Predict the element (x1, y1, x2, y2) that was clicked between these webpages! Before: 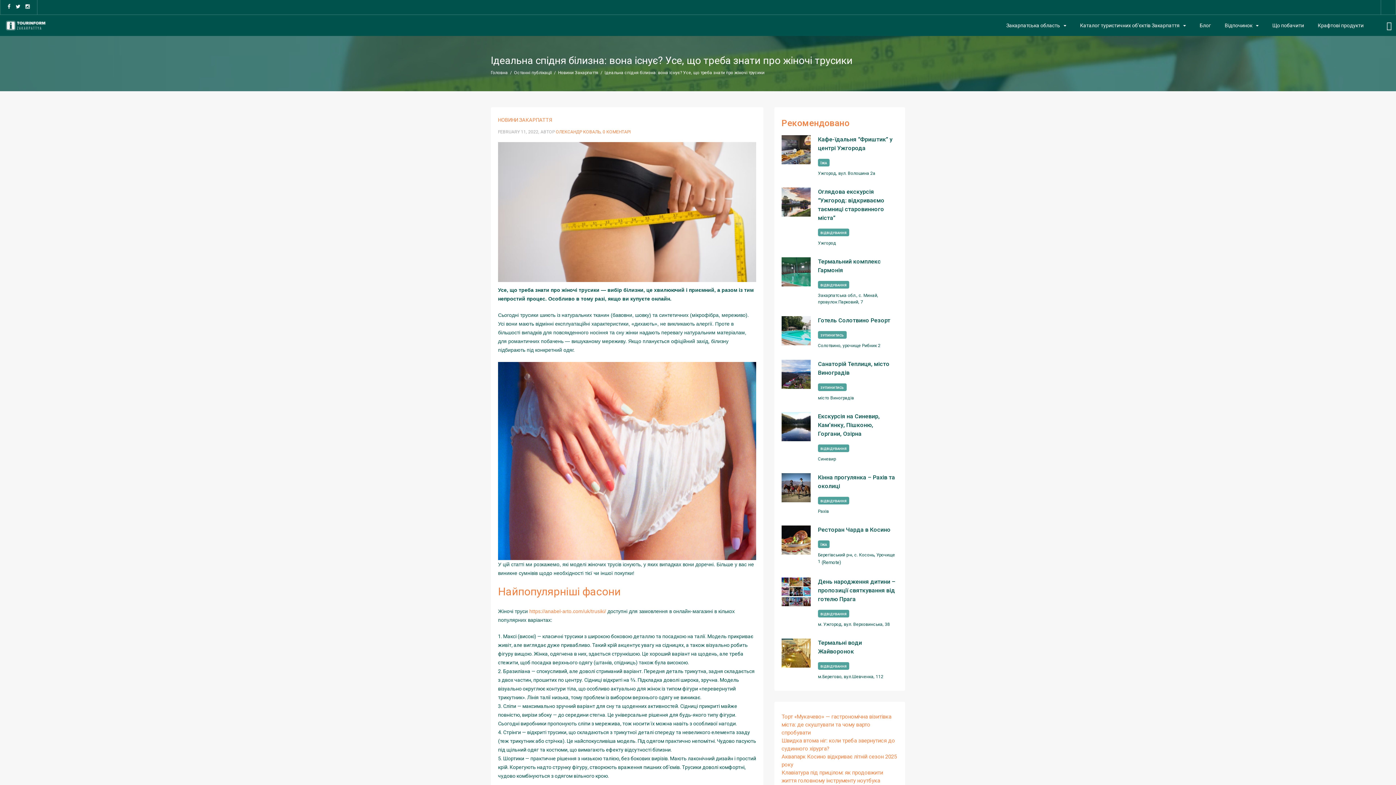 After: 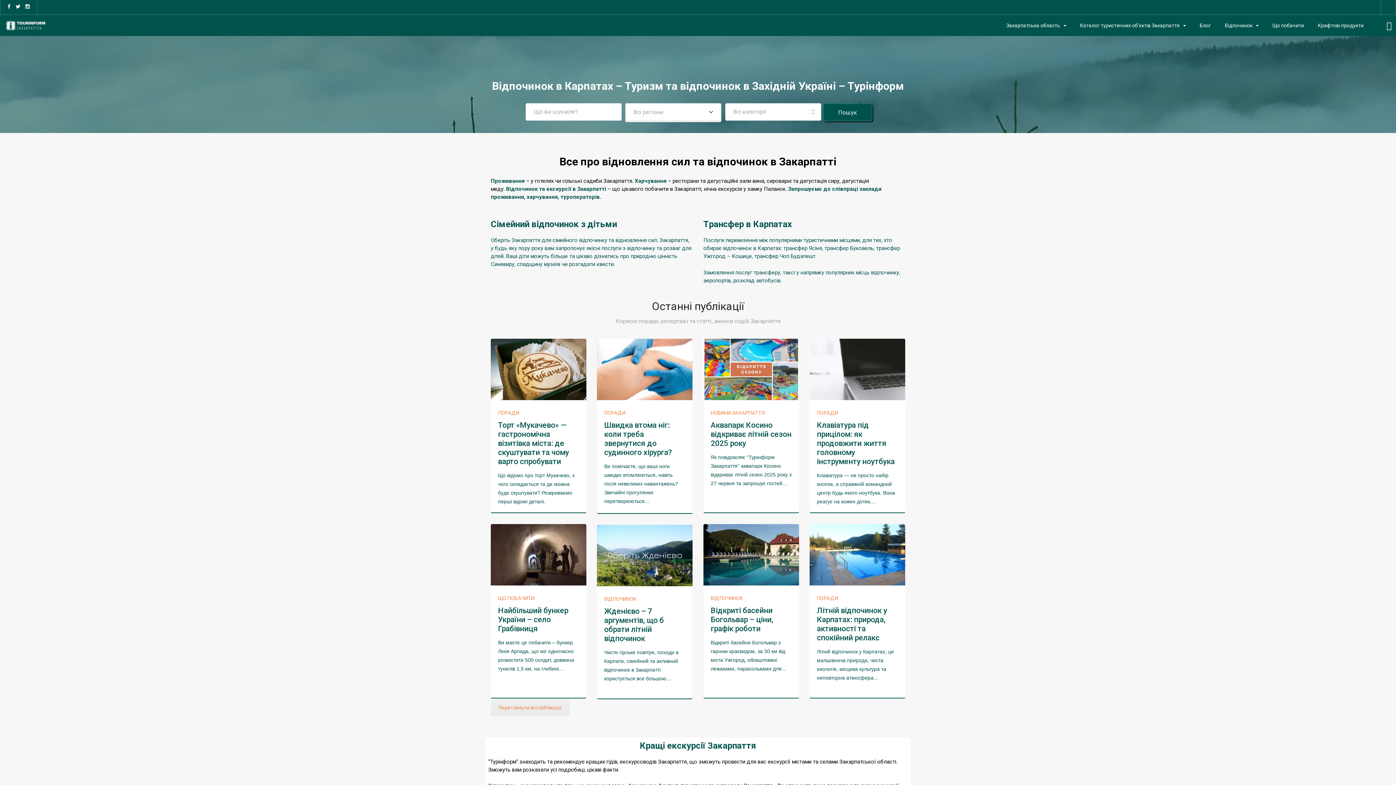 Action: bbox: (4, 19, 351, 31)